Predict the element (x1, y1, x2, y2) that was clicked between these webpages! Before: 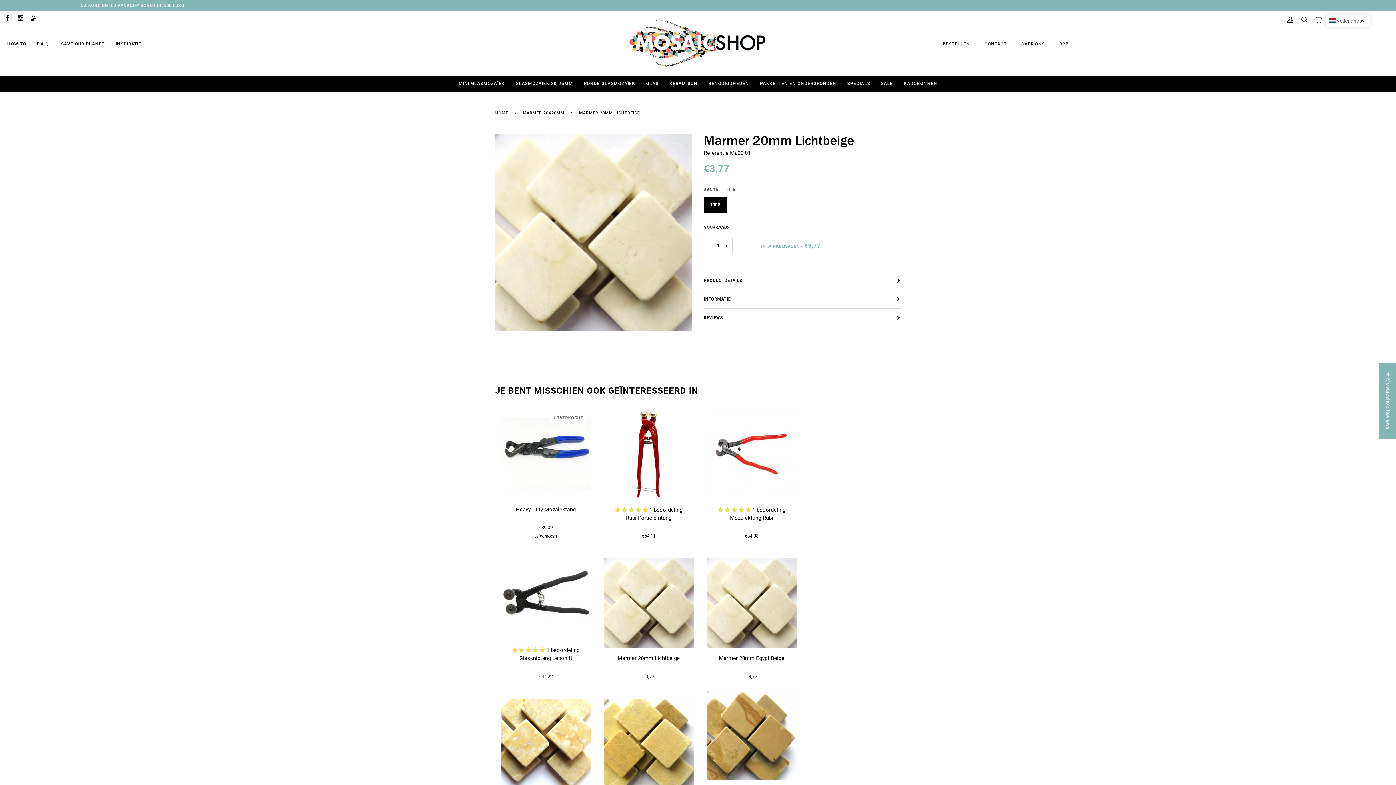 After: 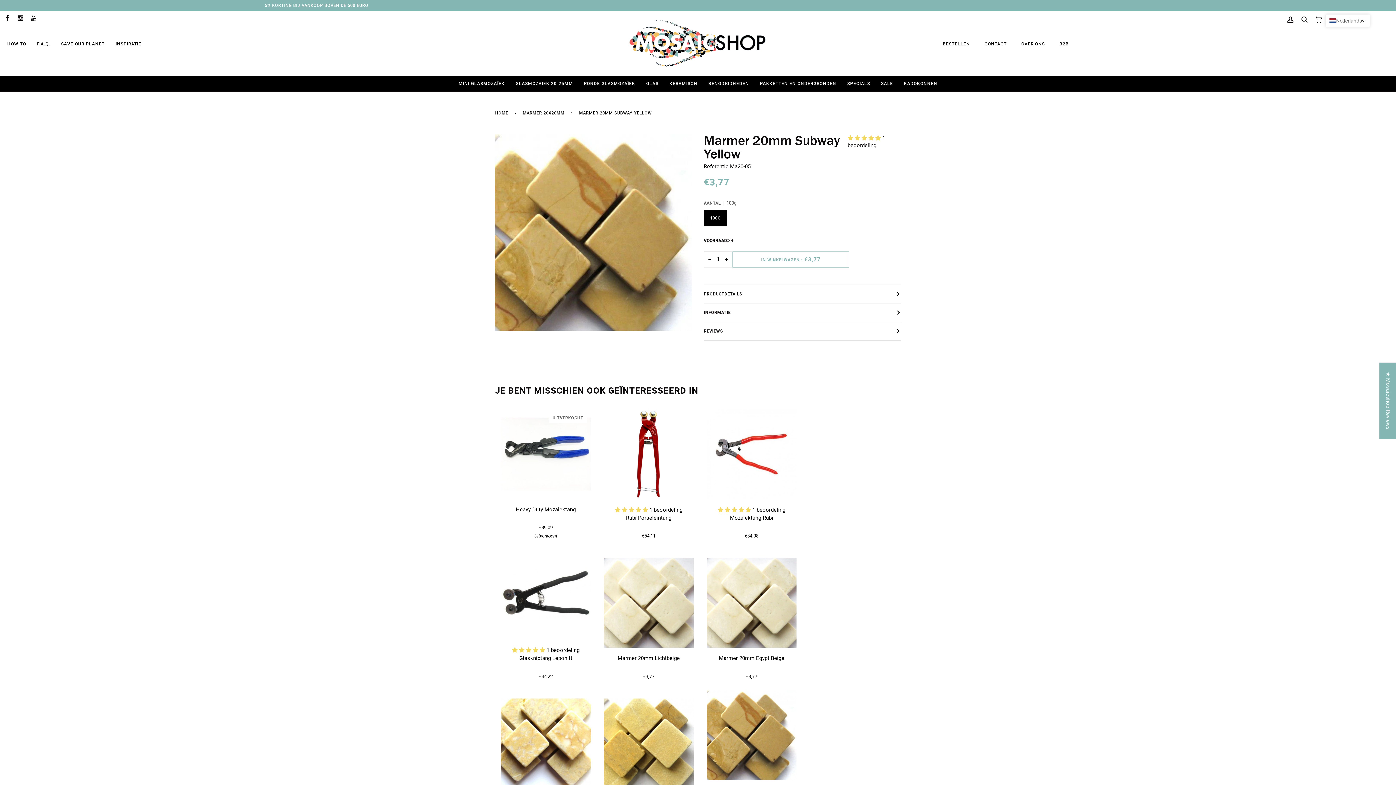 Action: bbox: (706, 690, 796, 780) label: Marmer 20mm Subway Yellow